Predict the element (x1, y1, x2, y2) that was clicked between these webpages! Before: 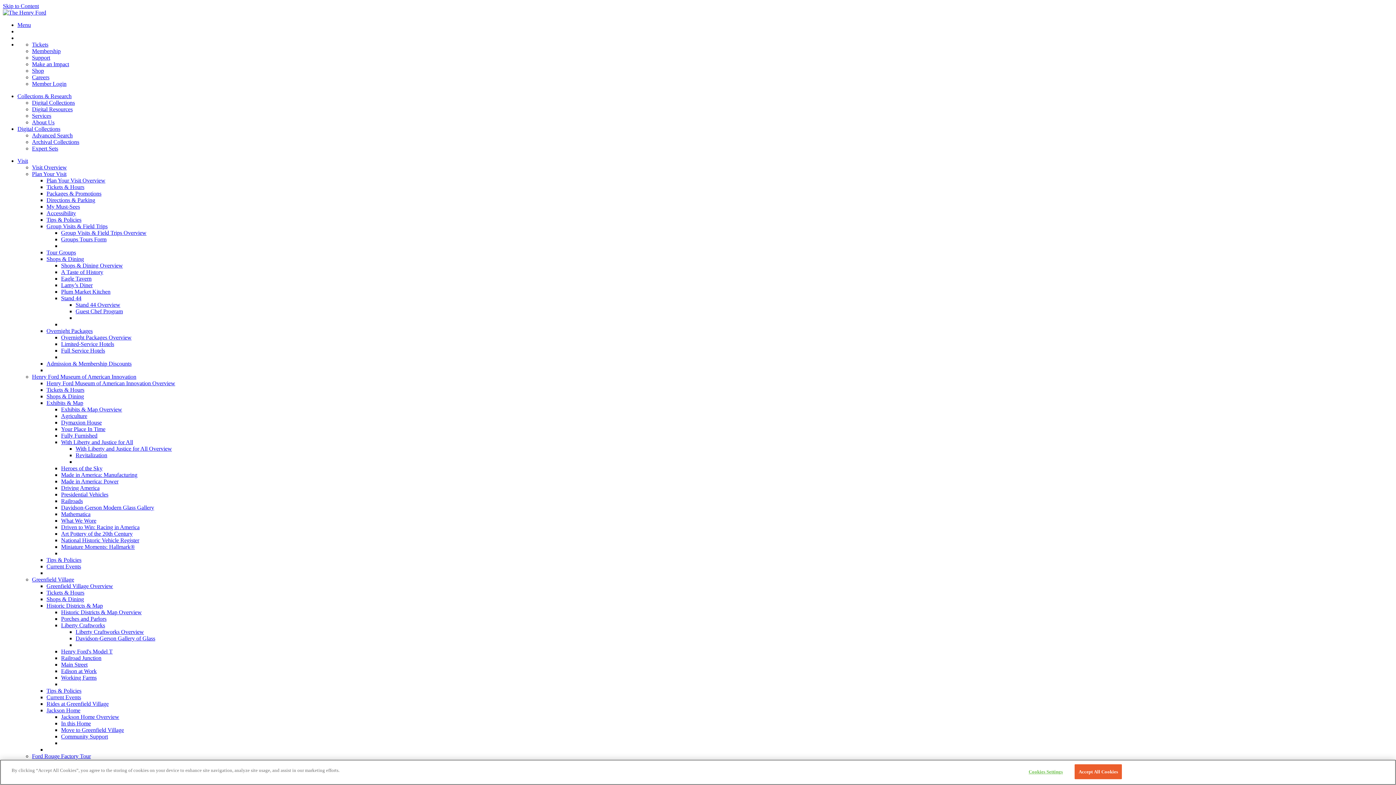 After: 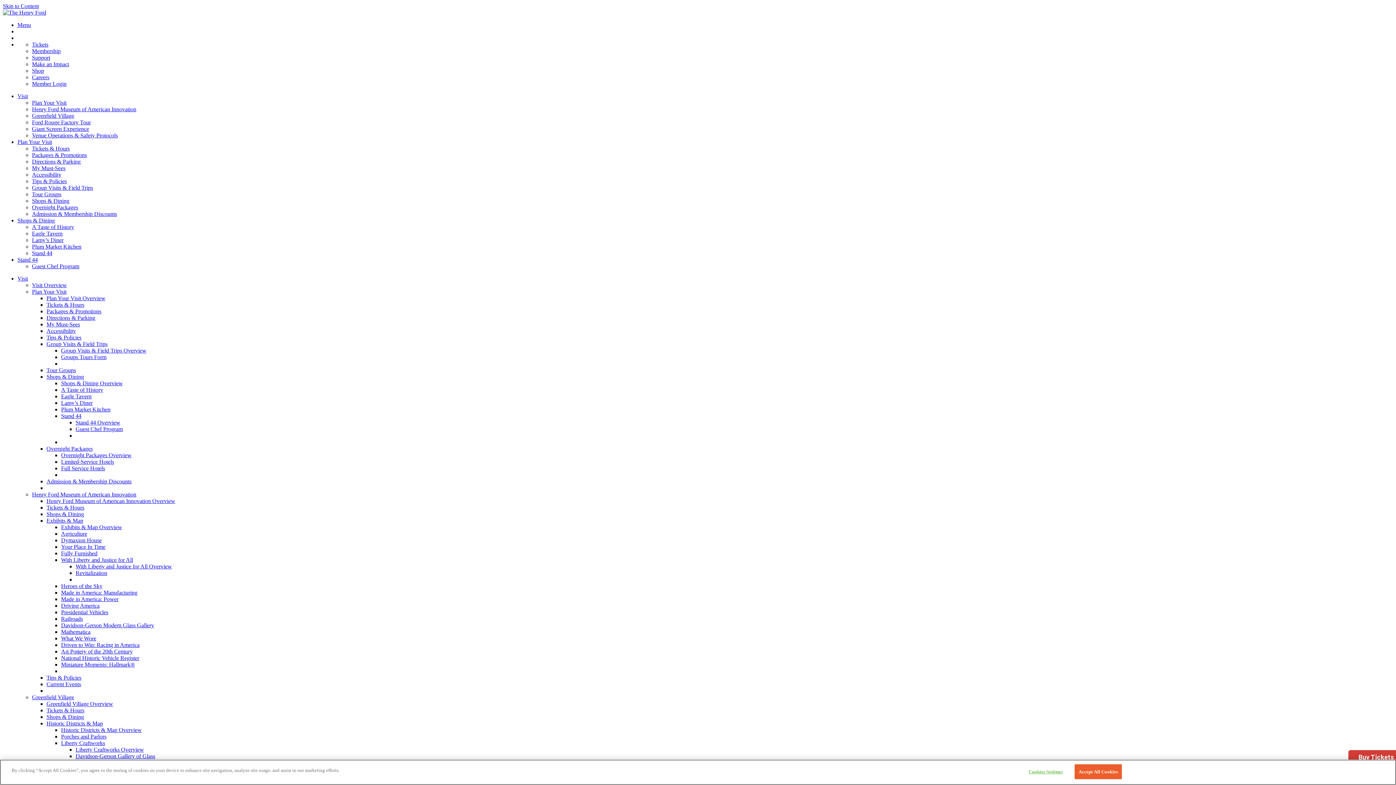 Action: label: Stand 44 Overview bbox: (75, 301, 120, 308)